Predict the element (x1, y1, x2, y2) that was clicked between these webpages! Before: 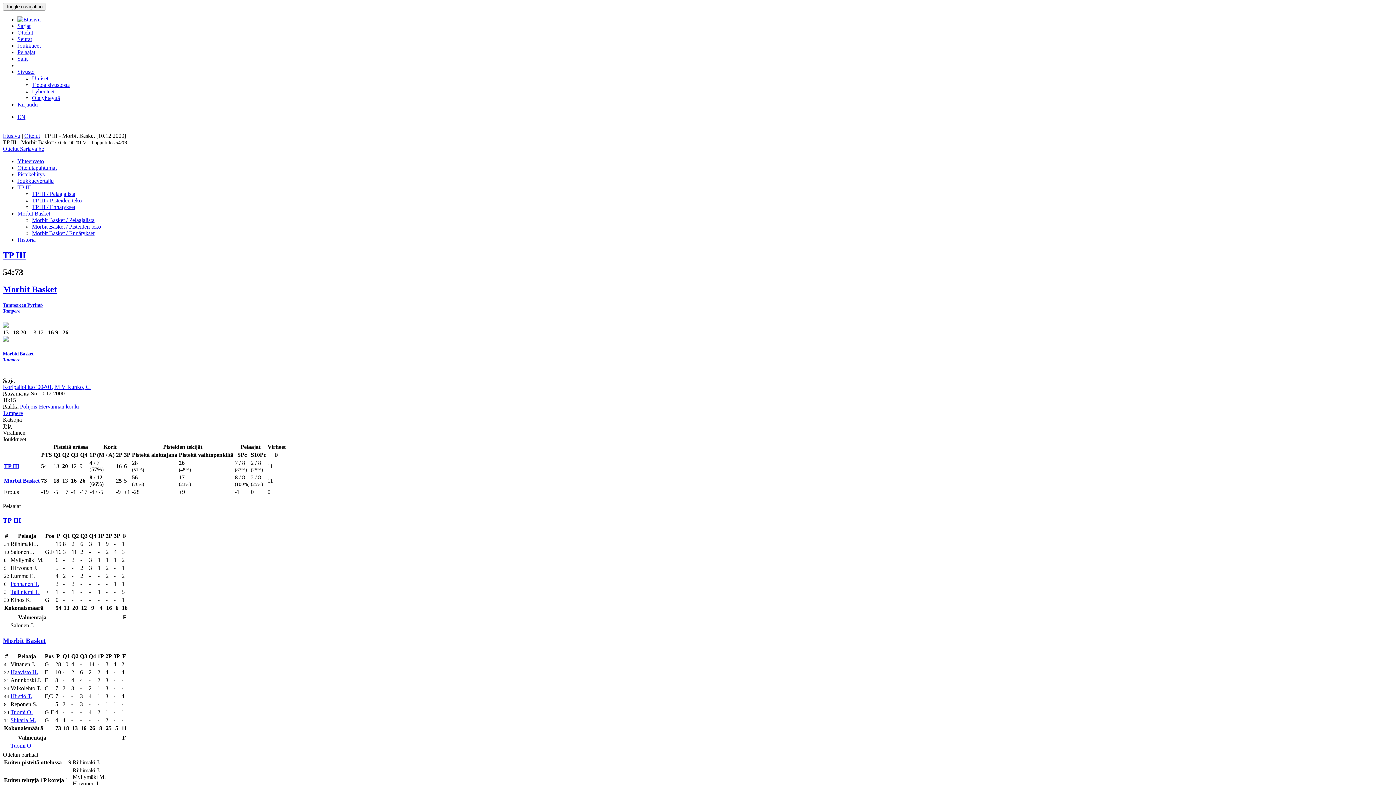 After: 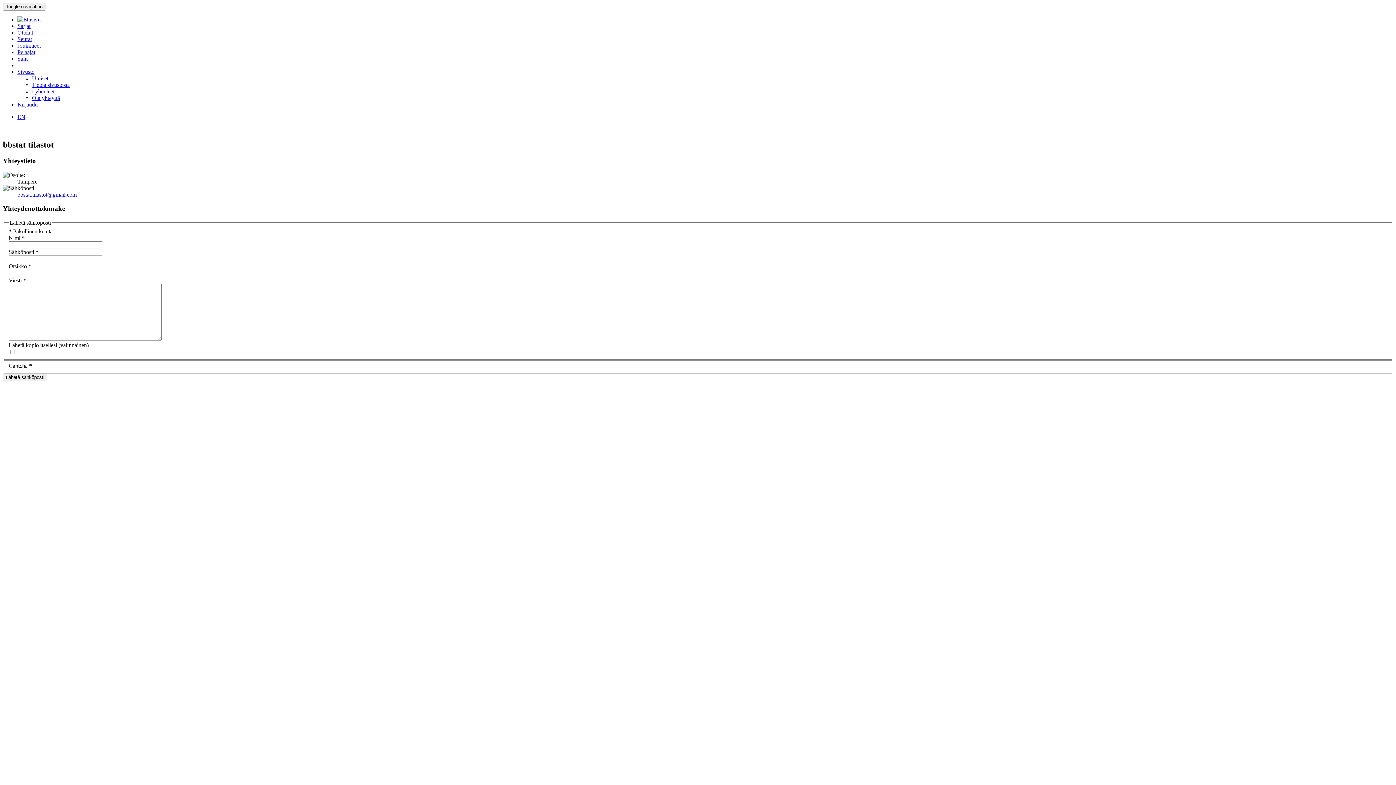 Action: label: Ota yhteyttä bbox: (32, 94, 60, 101)